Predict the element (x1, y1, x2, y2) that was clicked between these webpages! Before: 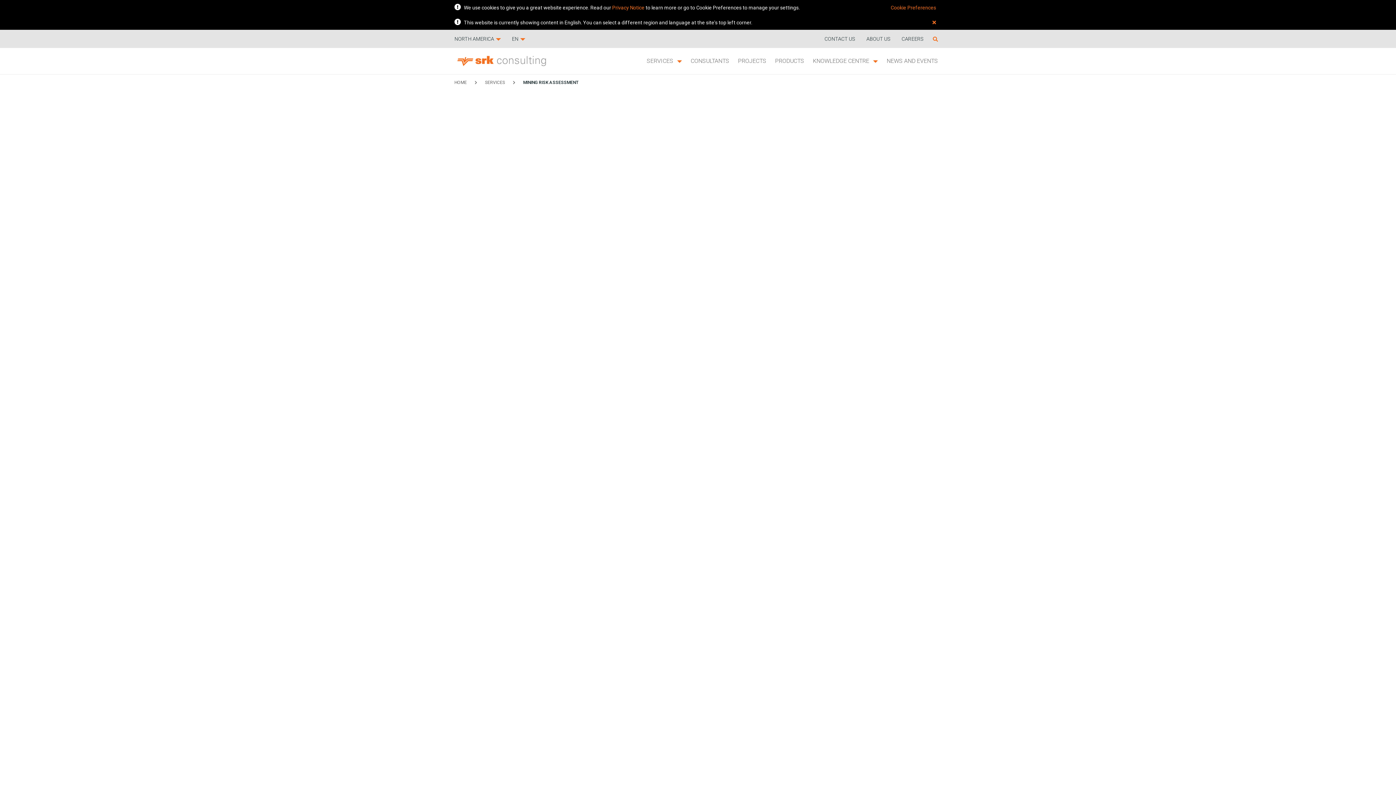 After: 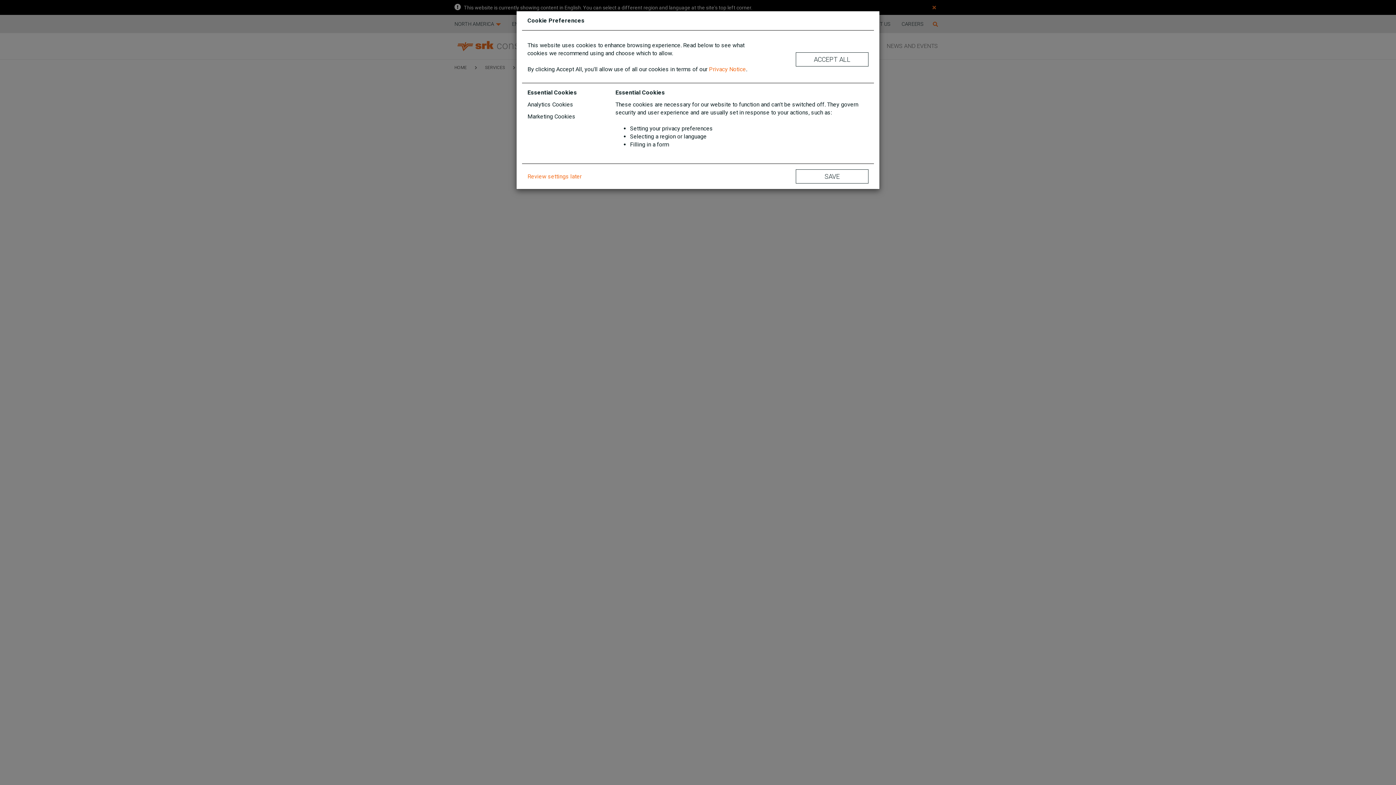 Action: bbox: (890, 3, 936, 11) label: Cookie Preferences